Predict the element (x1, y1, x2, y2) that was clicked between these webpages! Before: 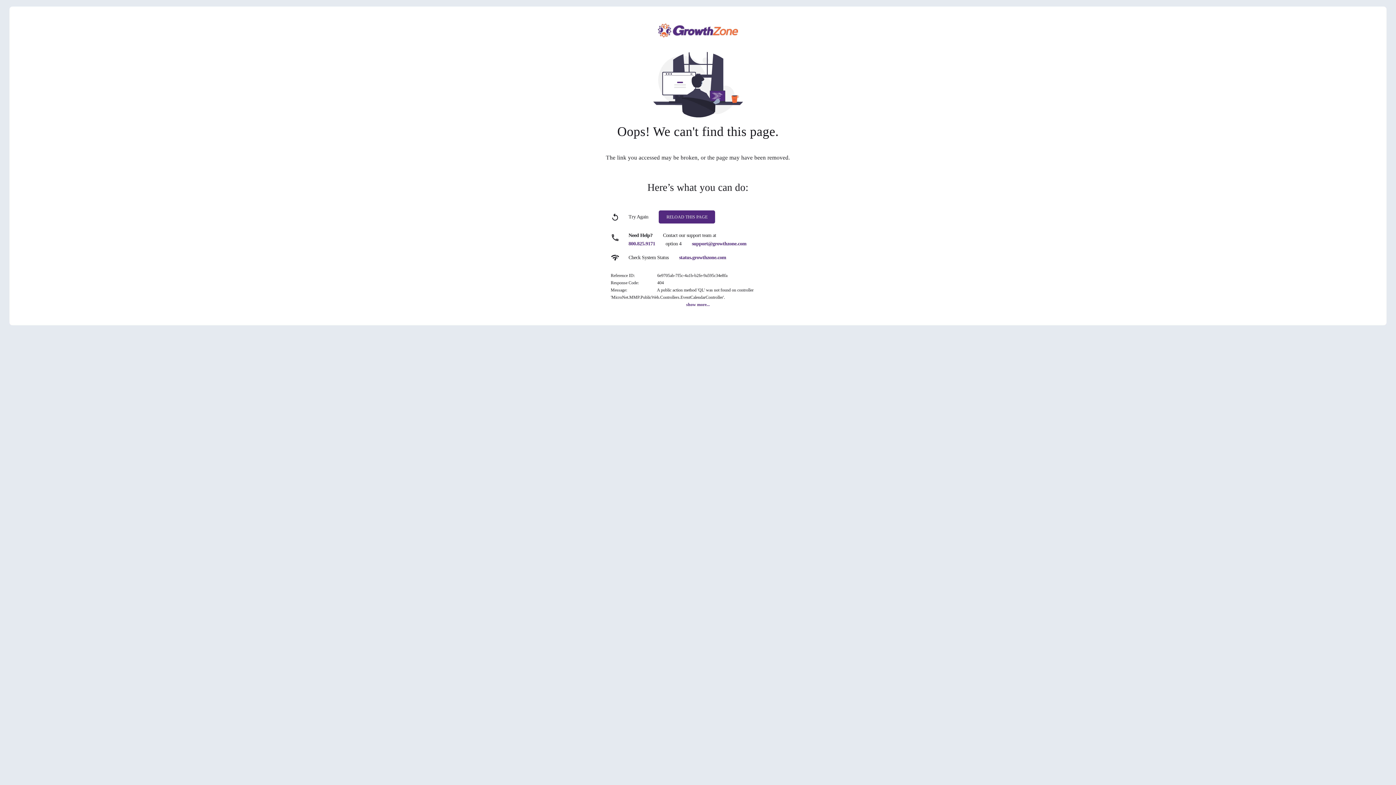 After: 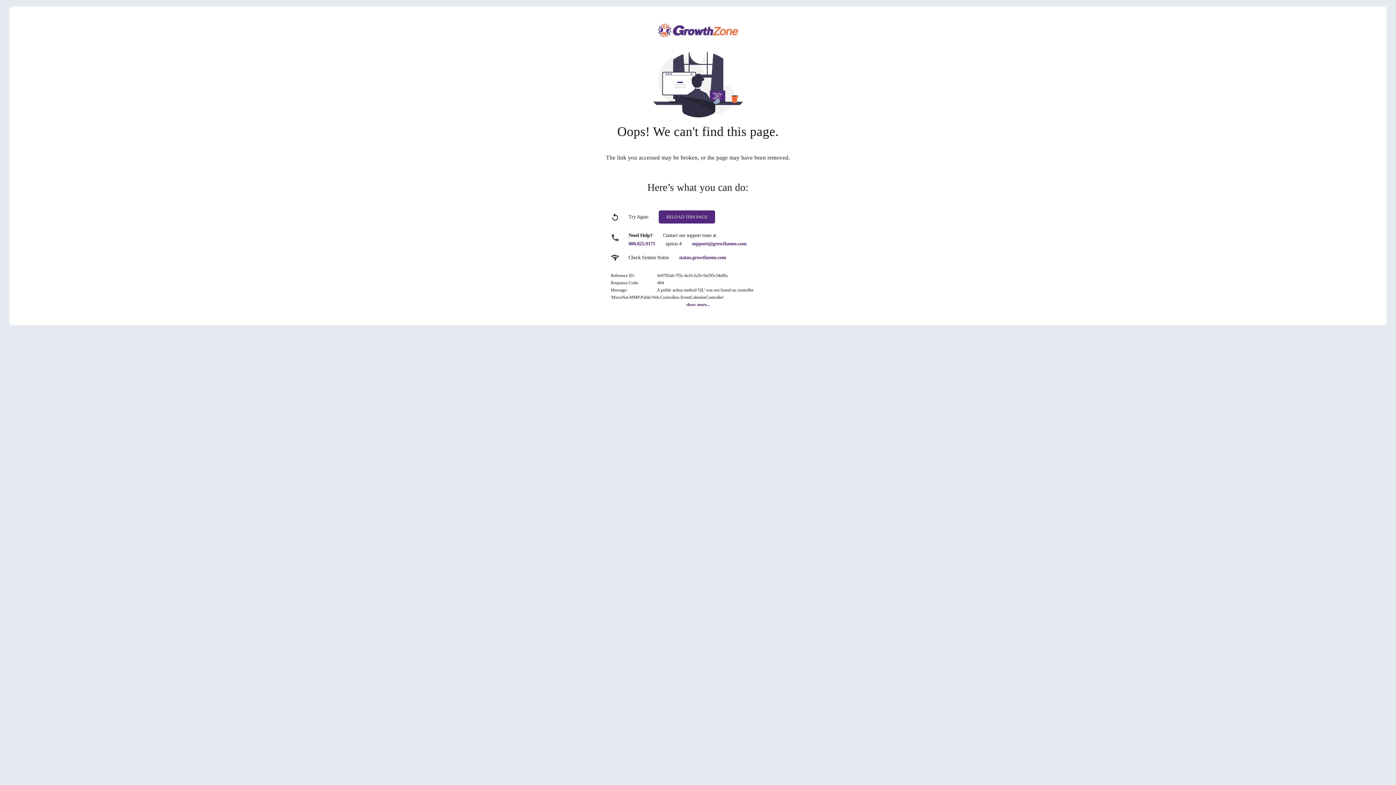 Action: bbox: (679, 254, 726, 260) label: status.growthzone.com